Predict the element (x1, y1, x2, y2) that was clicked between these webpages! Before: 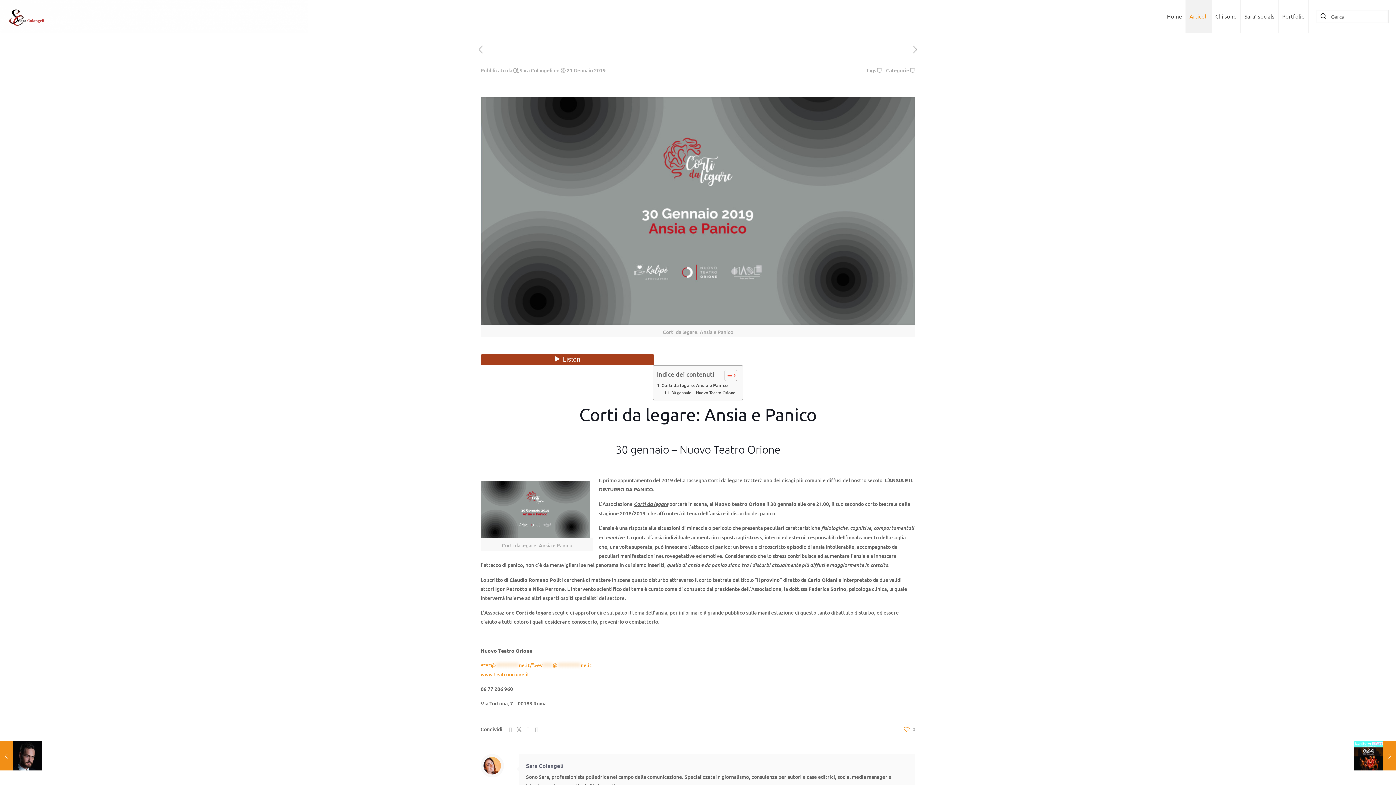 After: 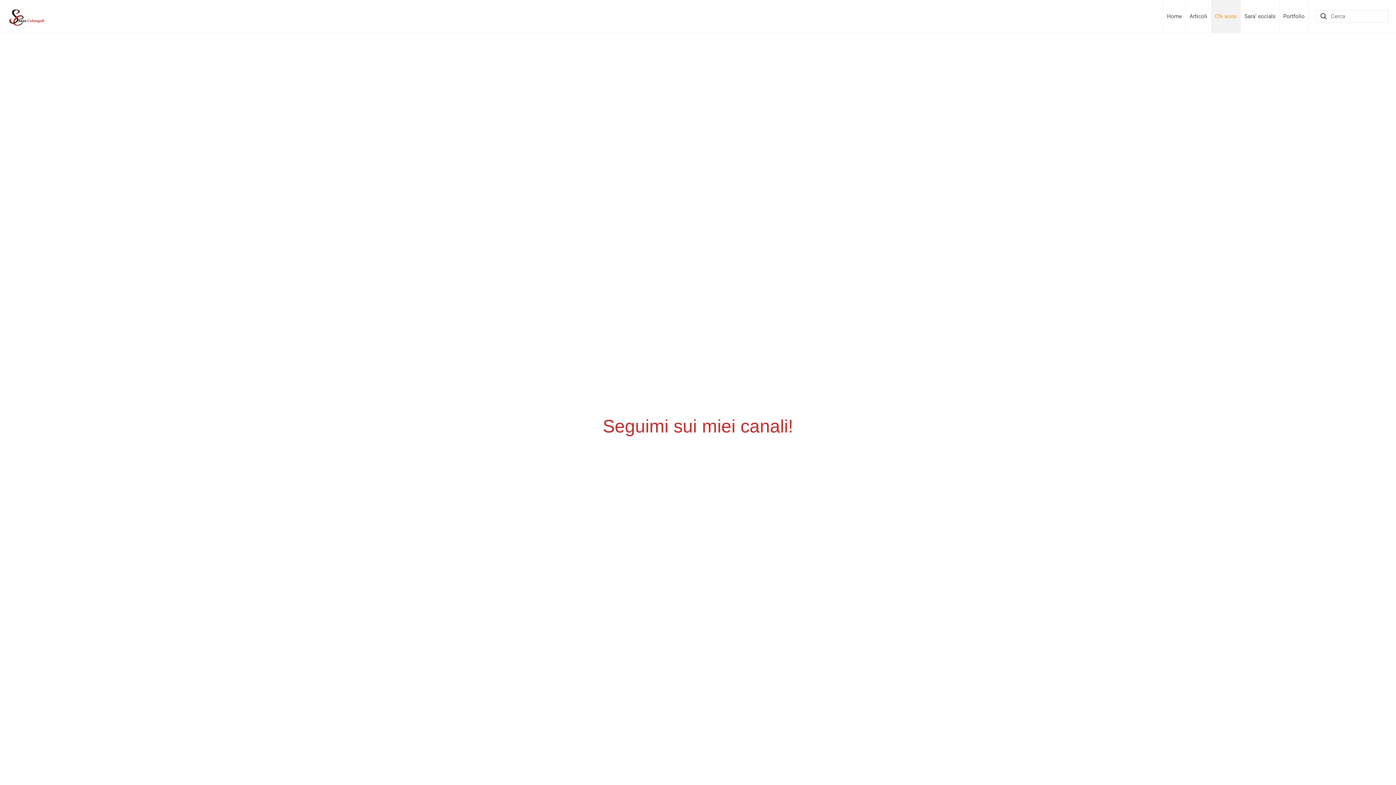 Action: label: Chi sono bbox: (1212, 0, 1241, 32)